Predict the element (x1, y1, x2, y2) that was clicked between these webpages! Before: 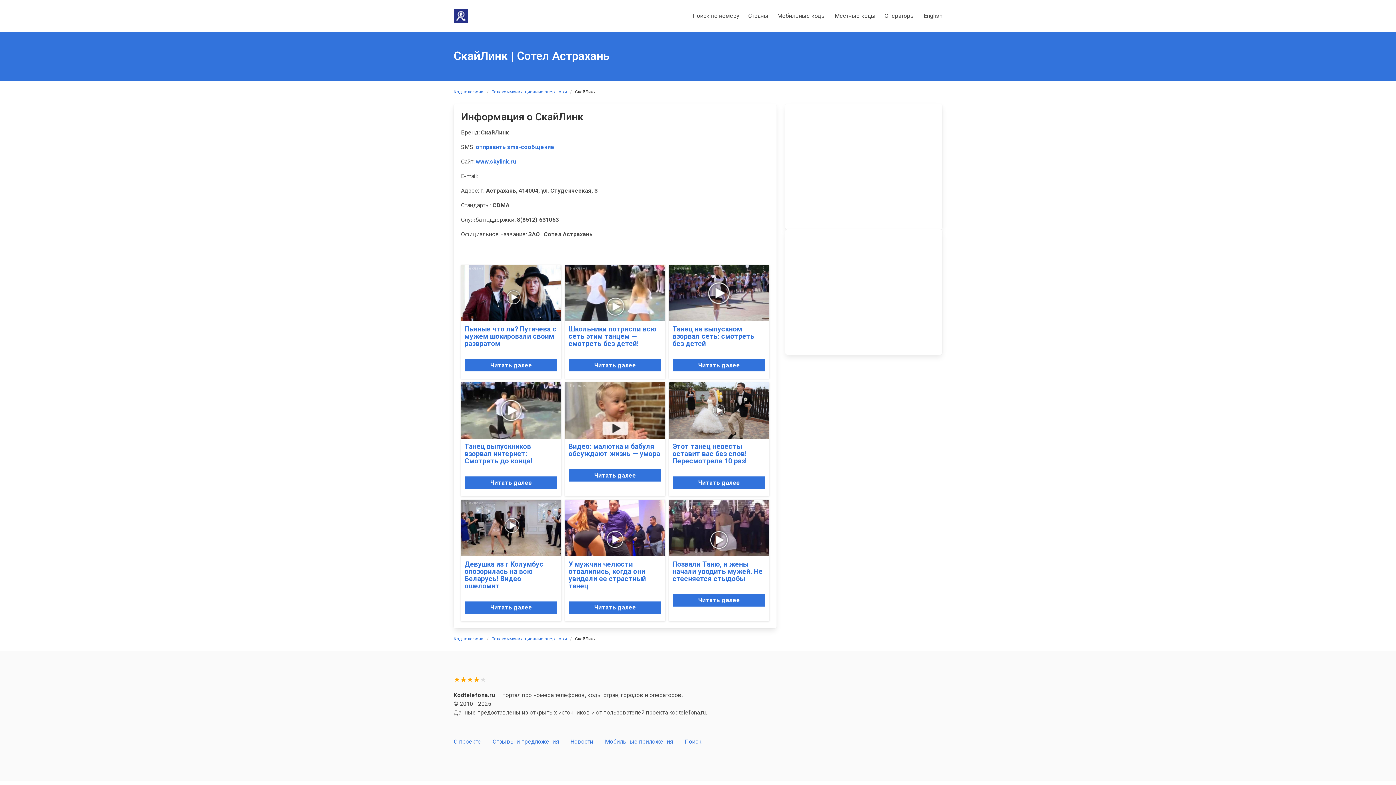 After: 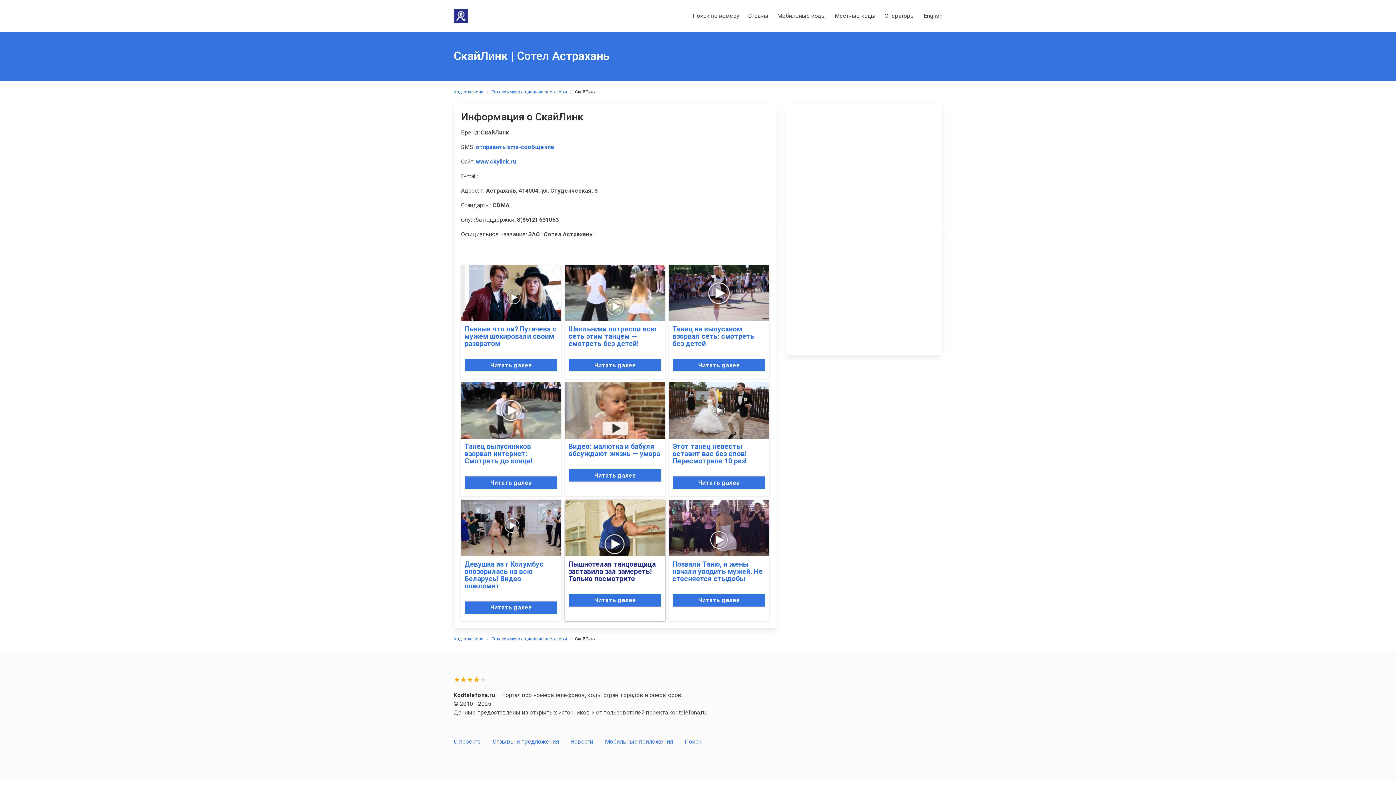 Action: bbox: (569, 601, 661, 614) label: Читать далее